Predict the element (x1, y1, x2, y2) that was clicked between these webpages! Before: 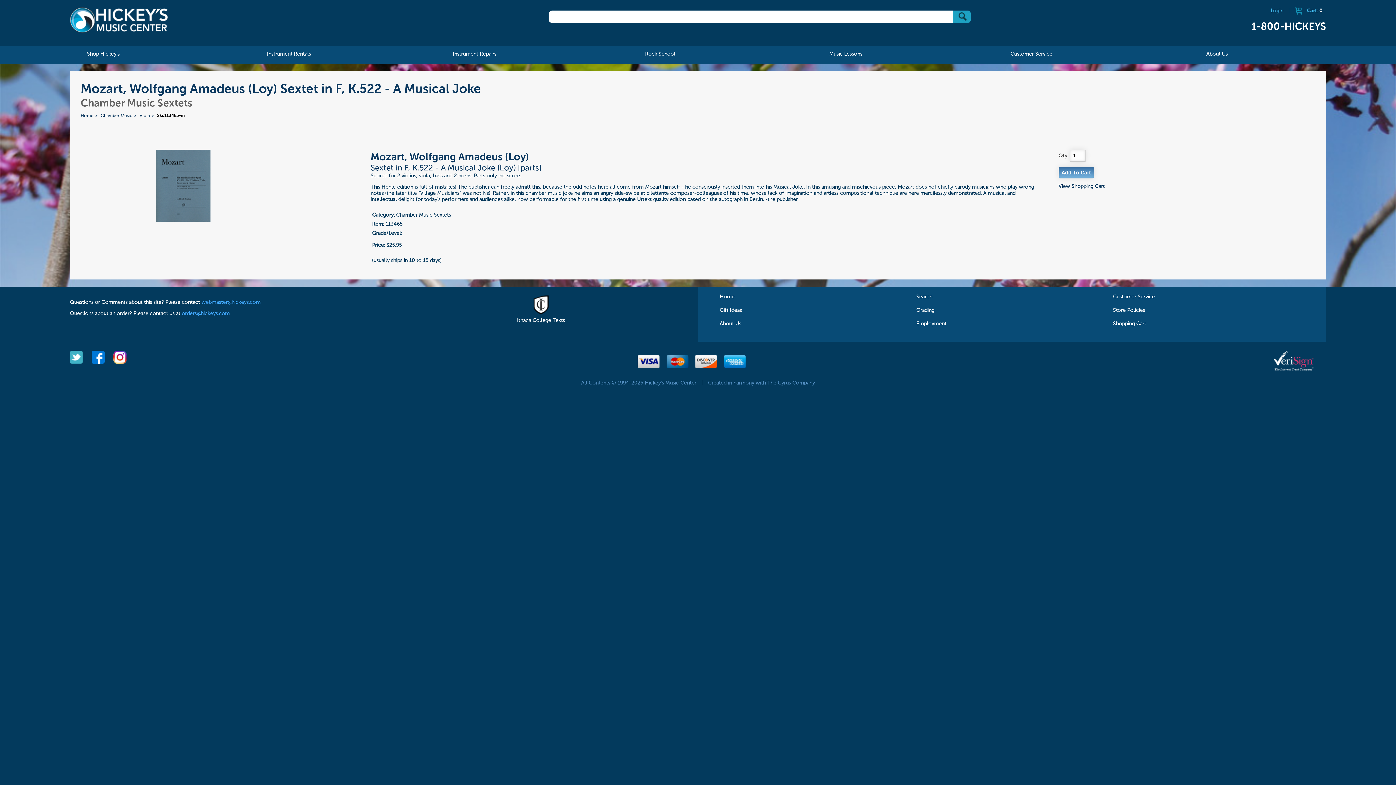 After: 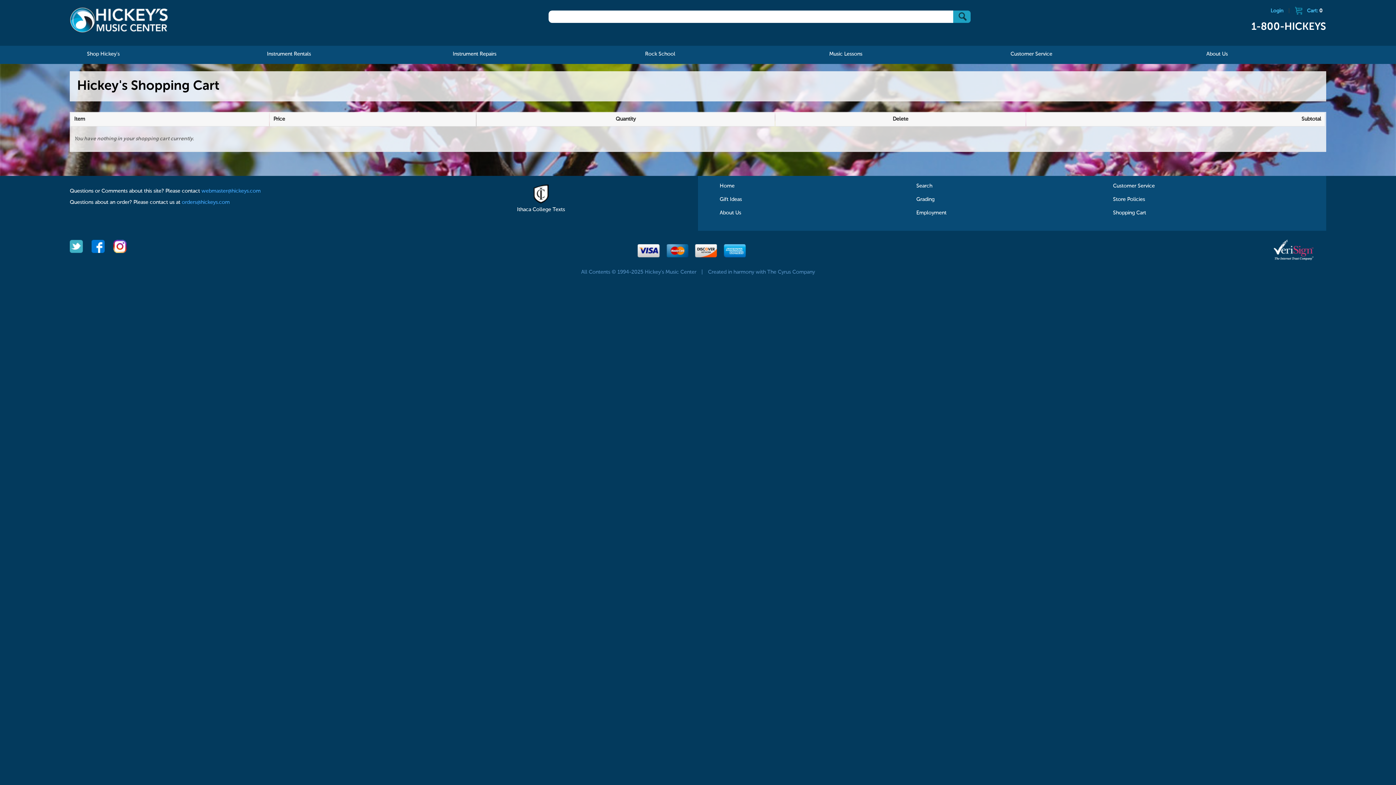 Action: bbox: (1291, 5, 1326, 17) label: Cart: 0